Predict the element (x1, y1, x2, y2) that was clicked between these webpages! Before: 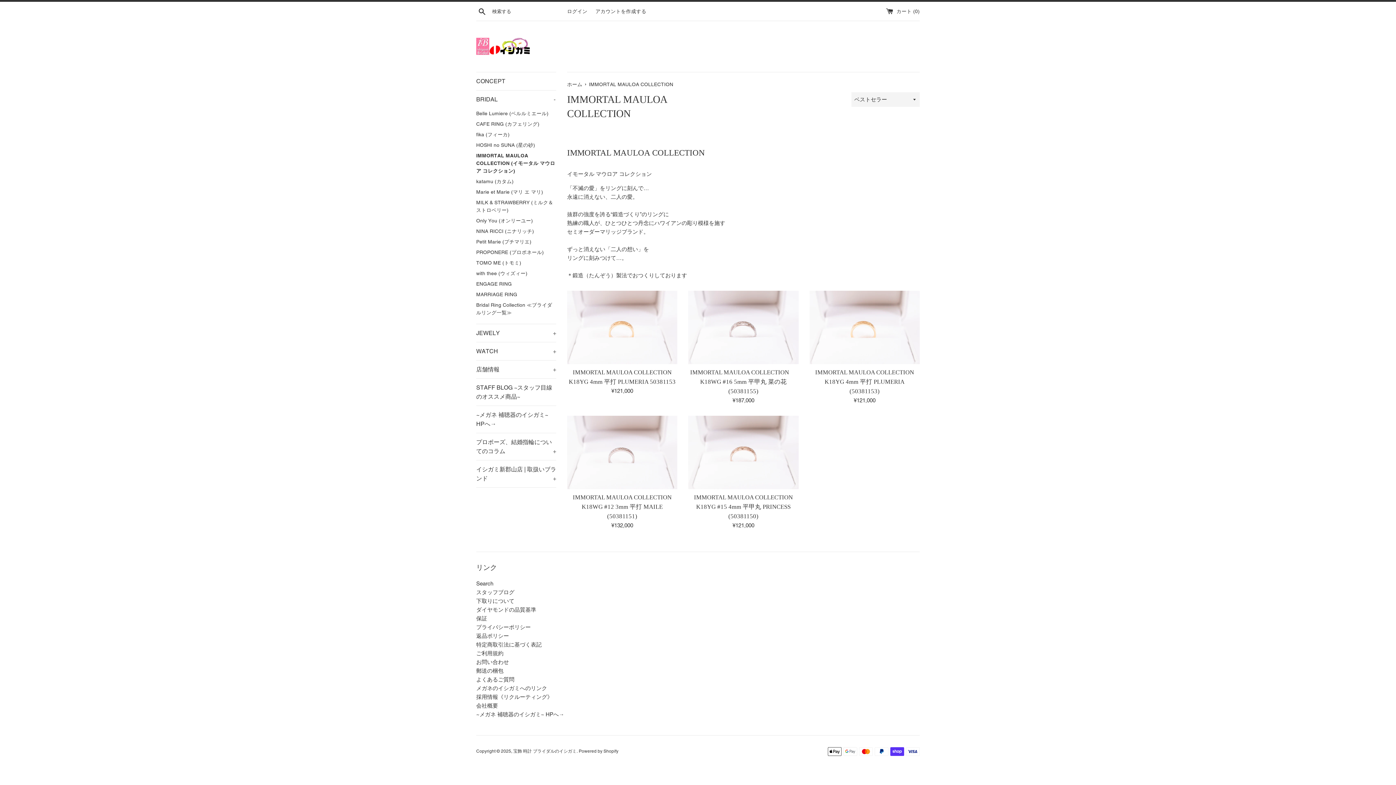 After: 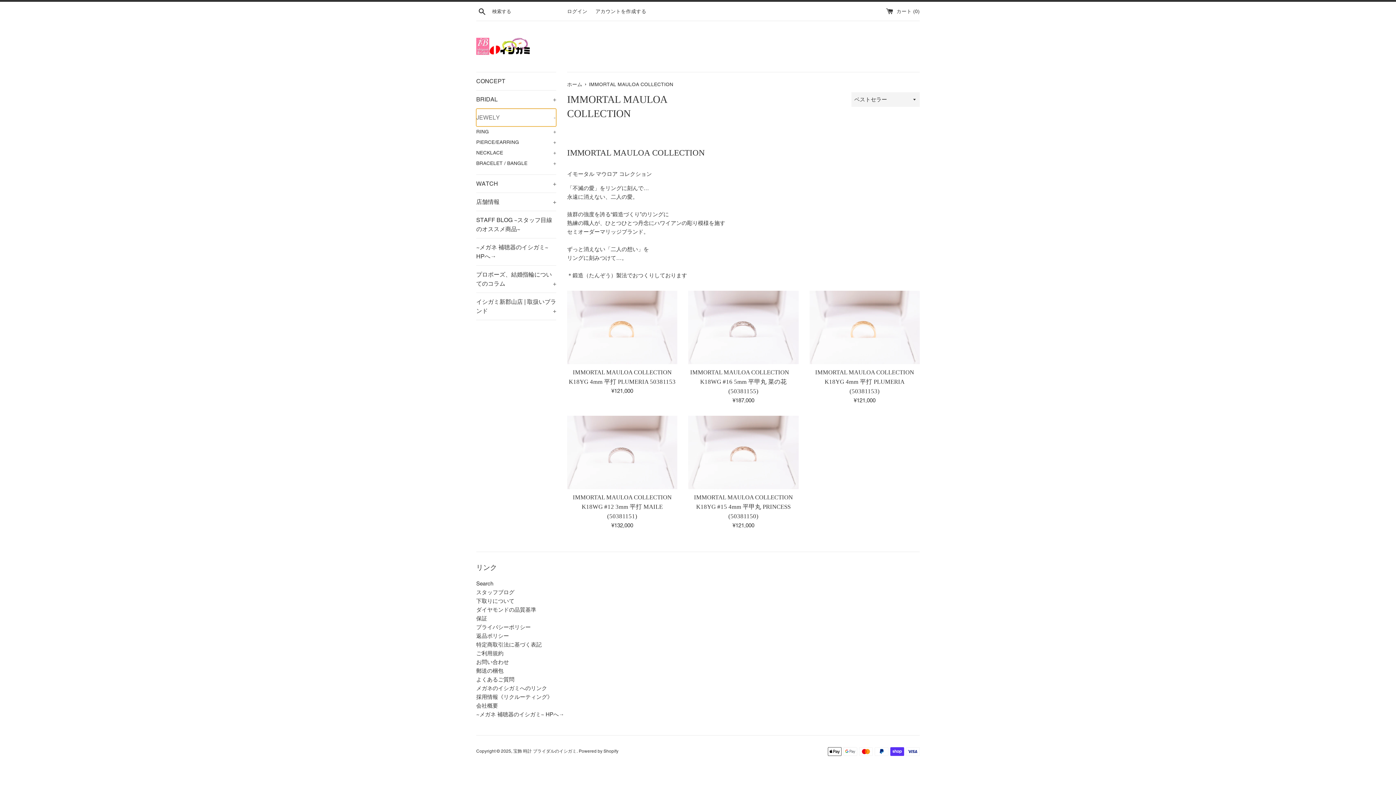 Action: bbox: (476, 324, 556, 342) label: JEWELY
+